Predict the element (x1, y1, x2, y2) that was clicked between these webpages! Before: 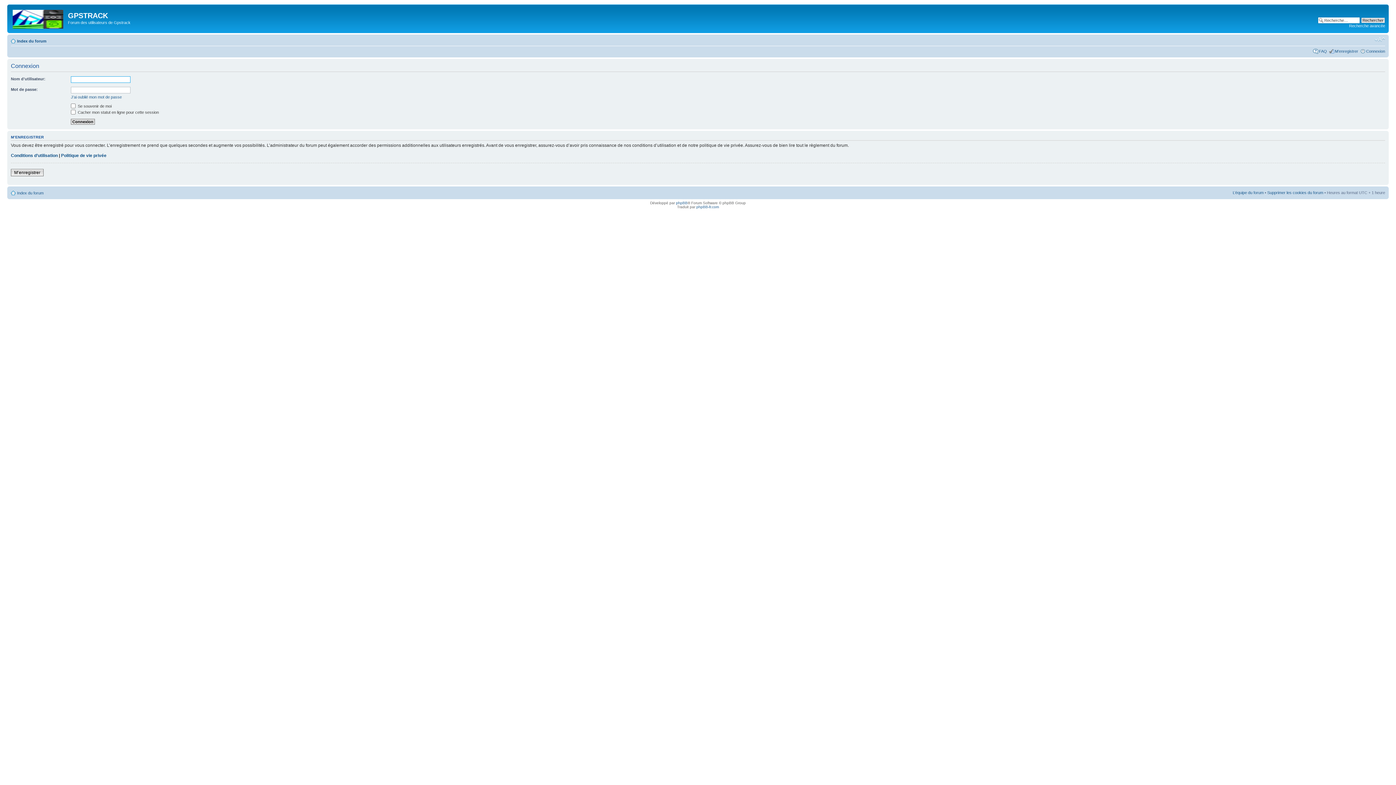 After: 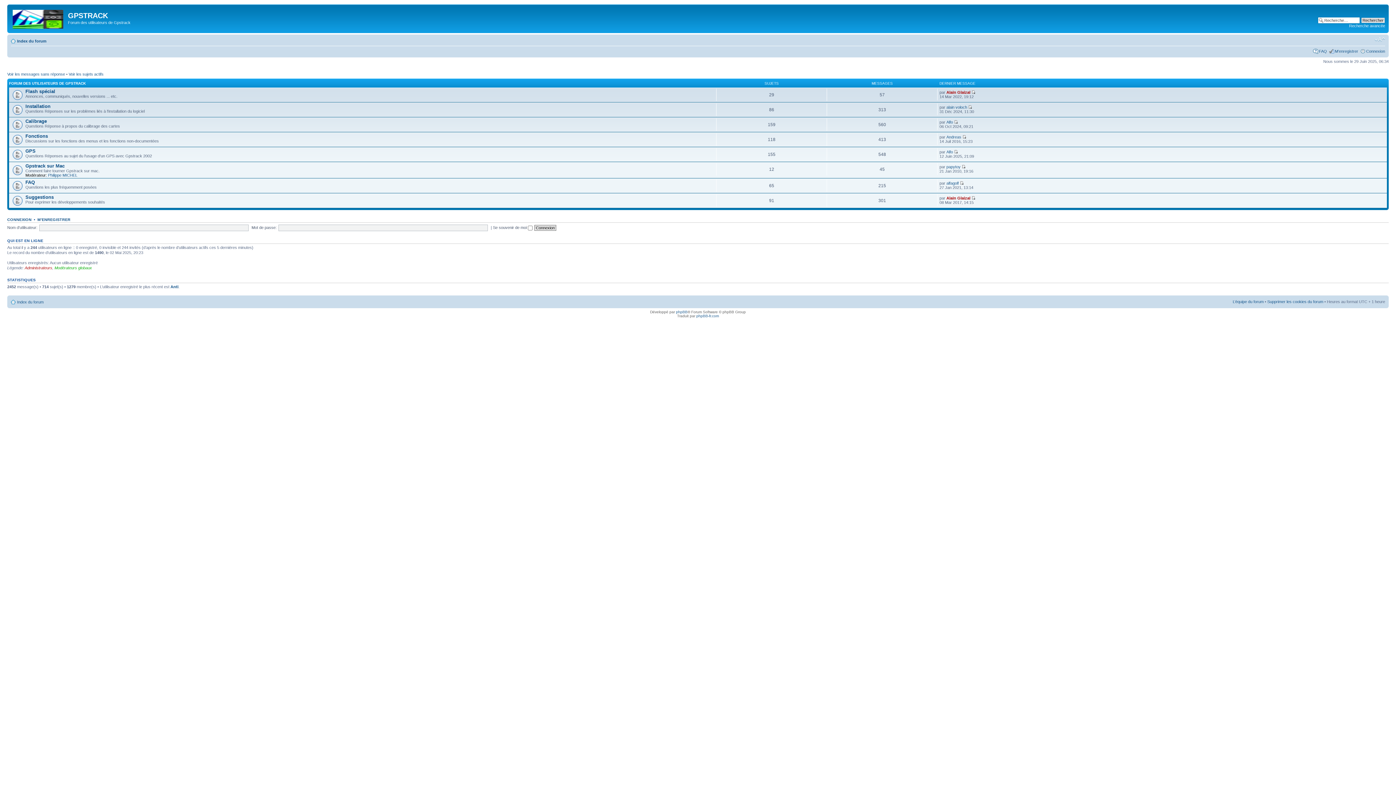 Action: label: Index du forum bbox: (17, 38, 46, 43)